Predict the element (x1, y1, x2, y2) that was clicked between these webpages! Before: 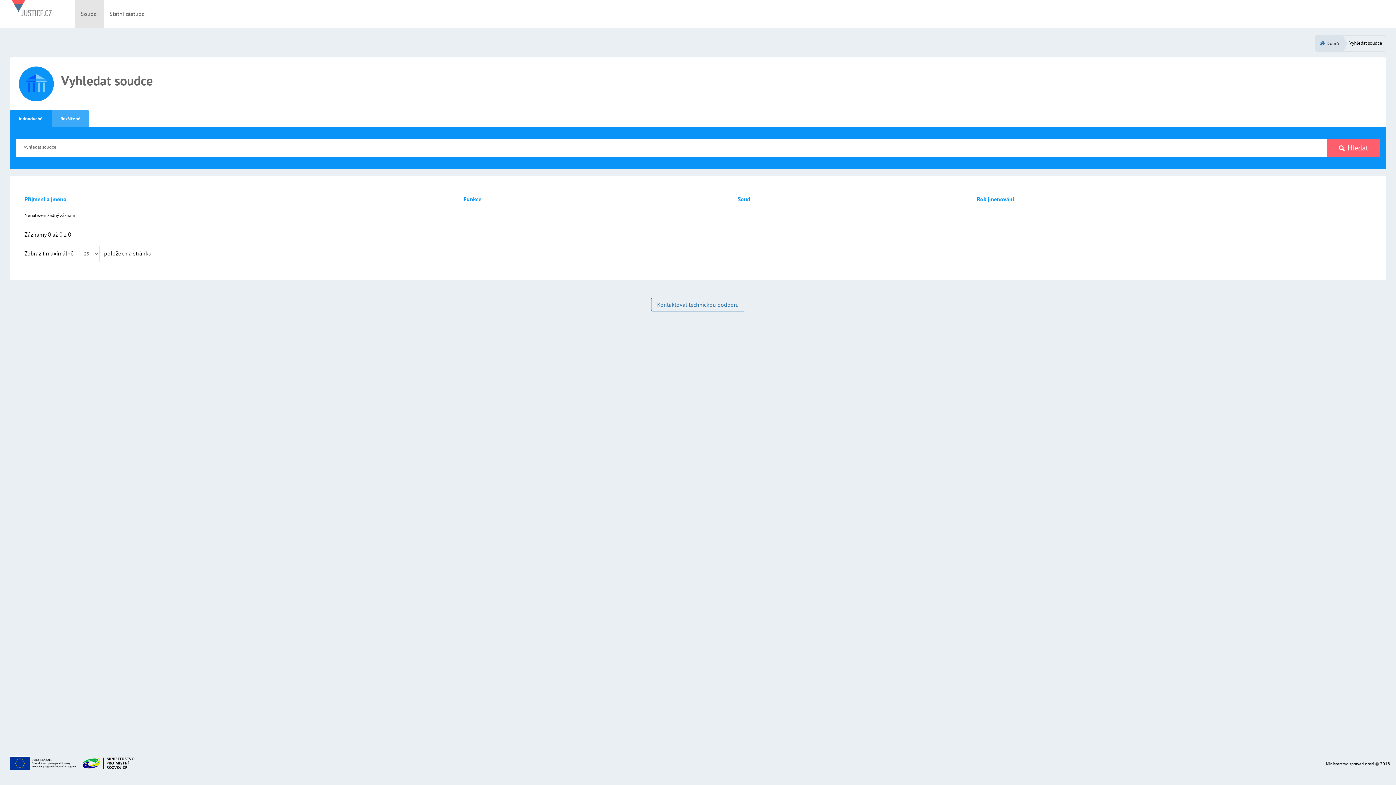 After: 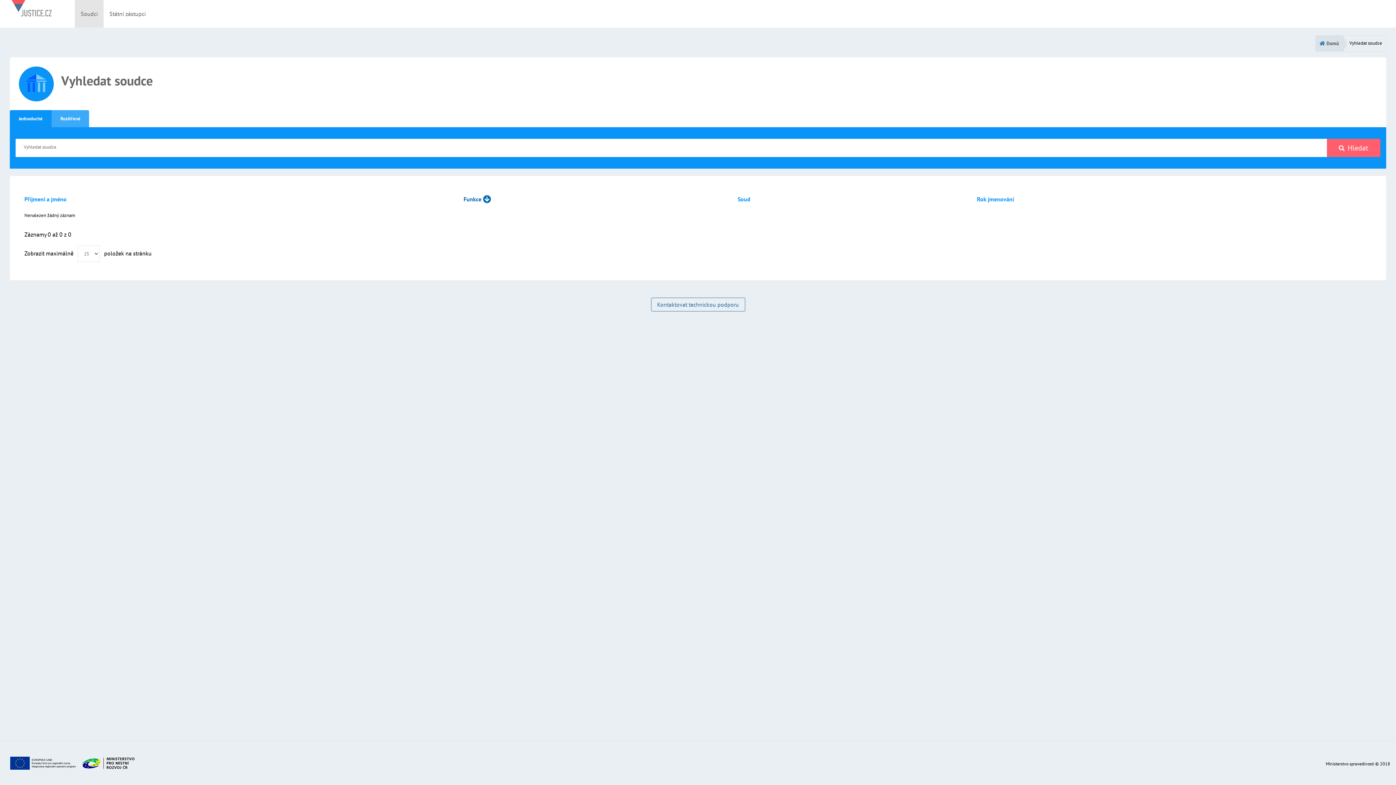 Action: bbox: (463, 195, 493, 202) label: Funkce